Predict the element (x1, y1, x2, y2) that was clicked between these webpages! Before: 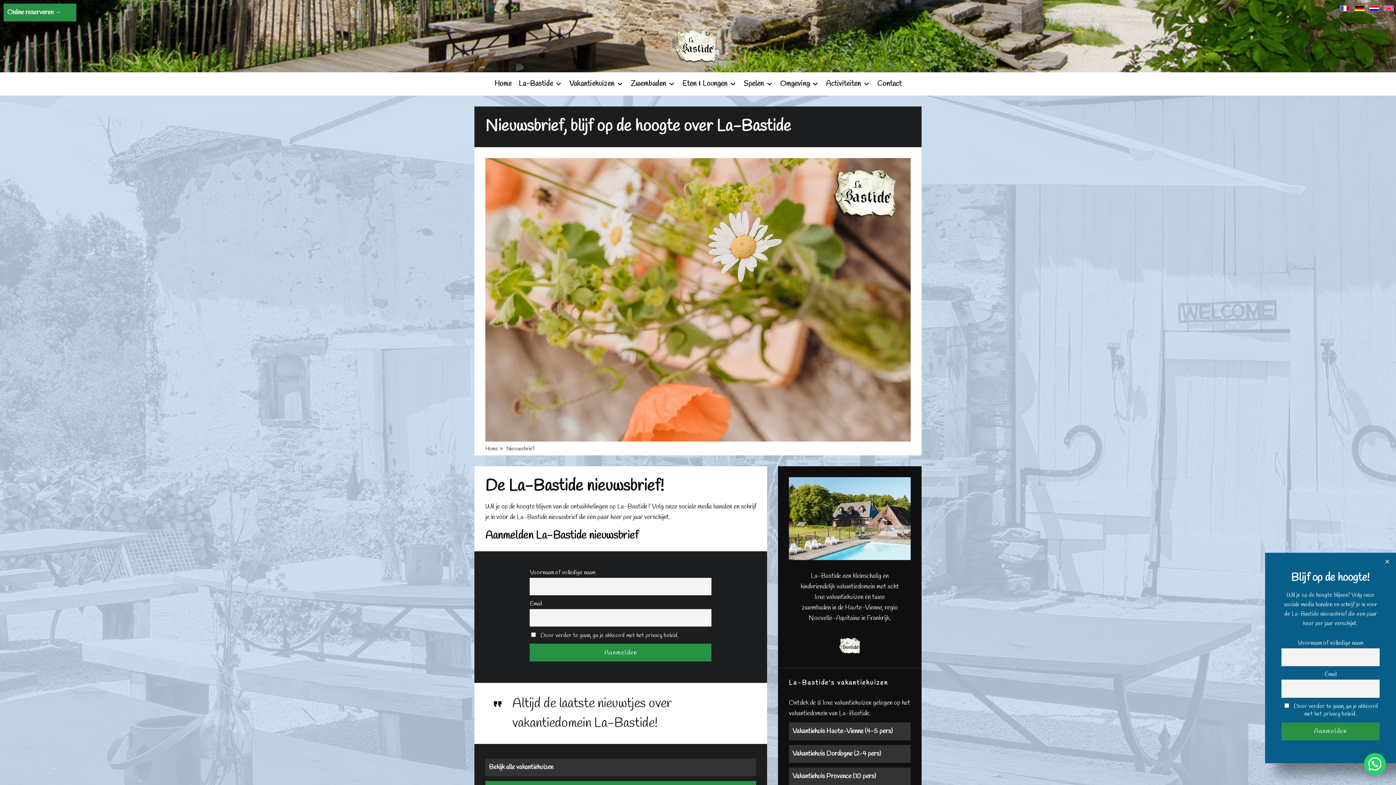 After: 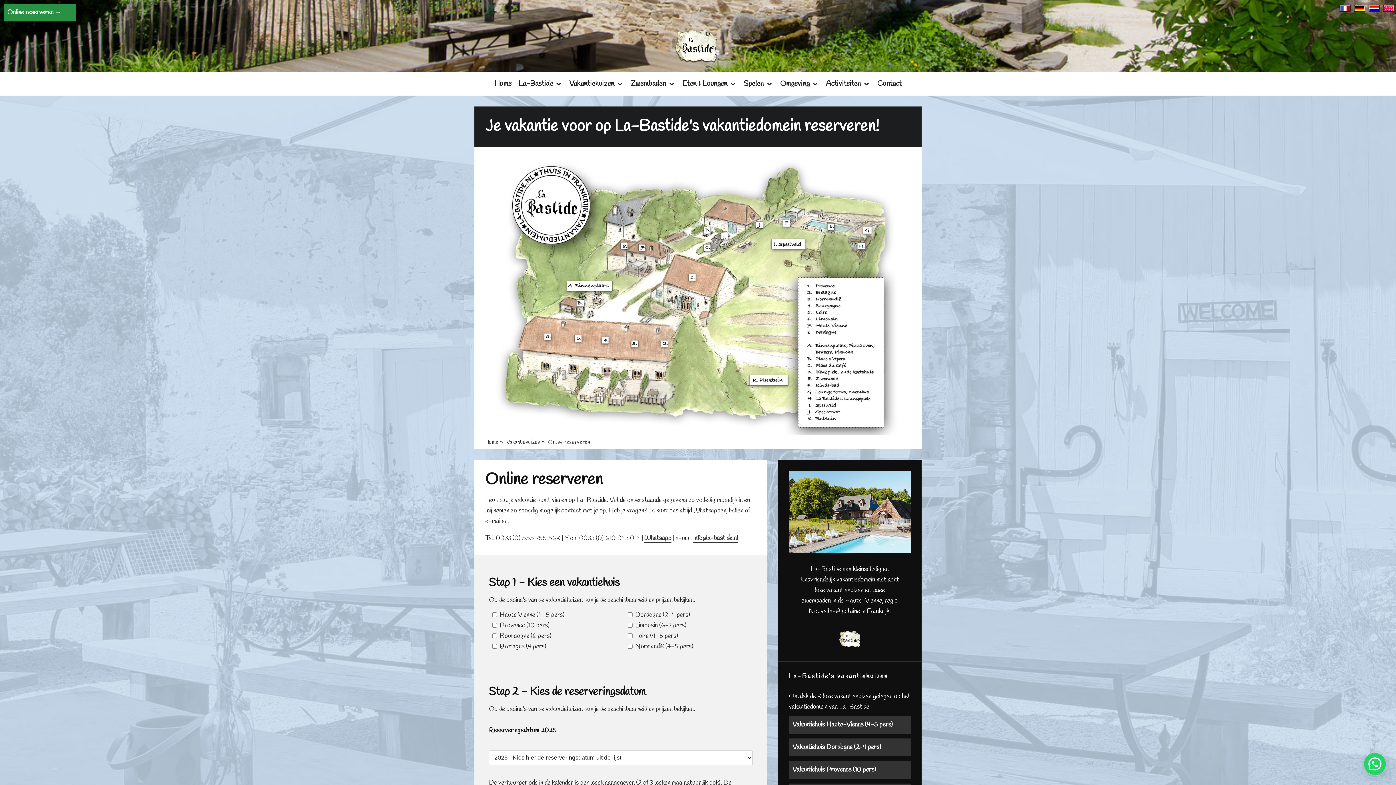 Action: bbox: (3, 3, 76, 21) label: Online reserveren →